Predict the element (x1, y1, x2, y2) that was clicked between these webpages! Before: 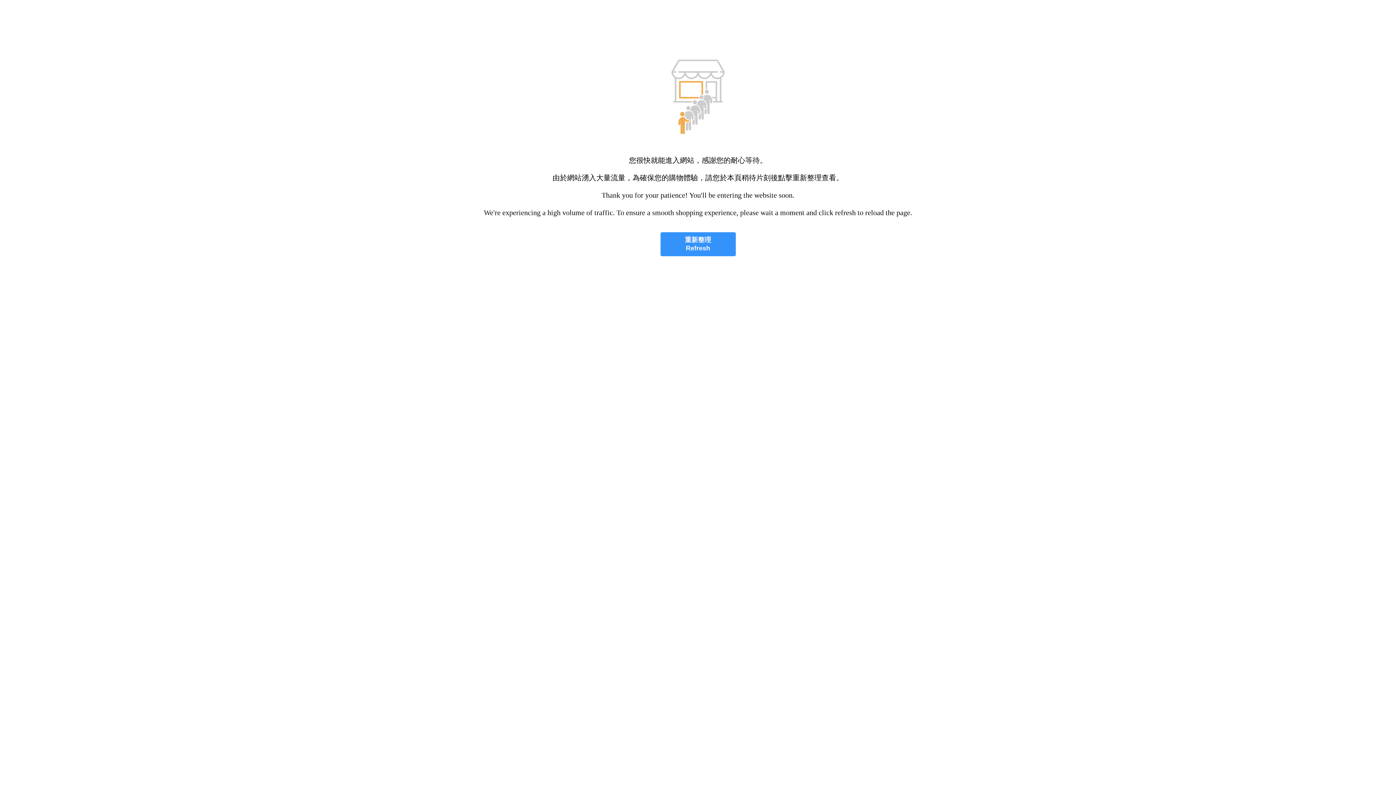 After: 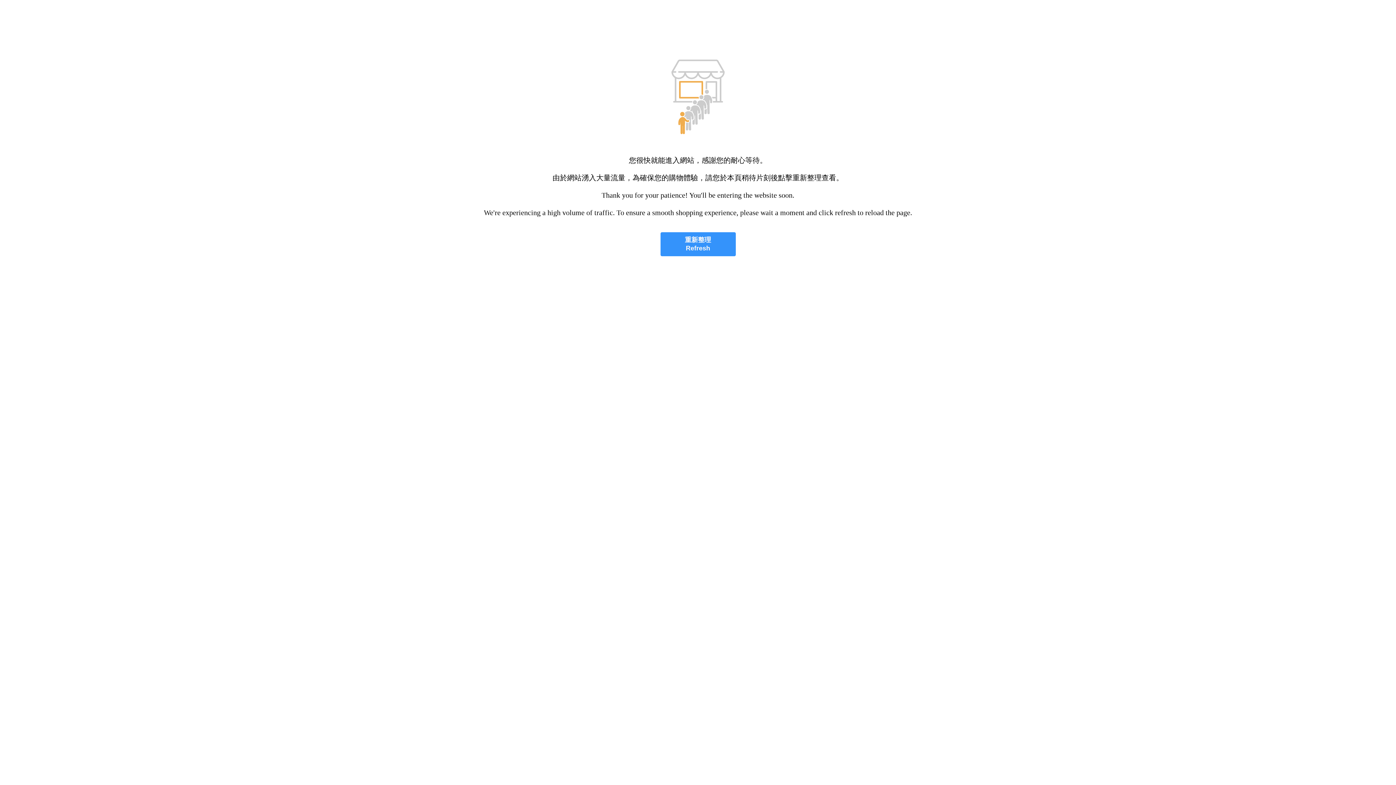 Action: label: 重新整理
Refresh bbox: (660, 232, 735, 256)